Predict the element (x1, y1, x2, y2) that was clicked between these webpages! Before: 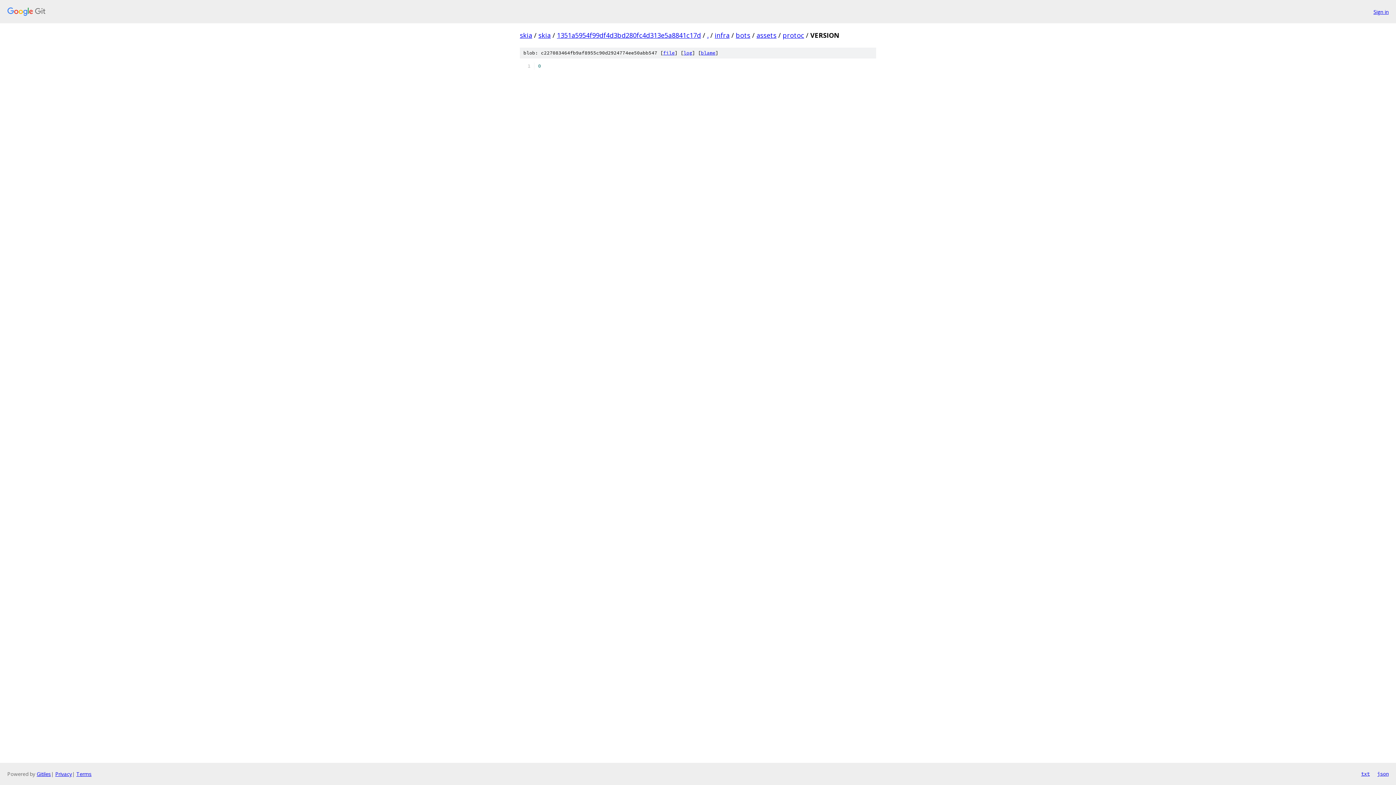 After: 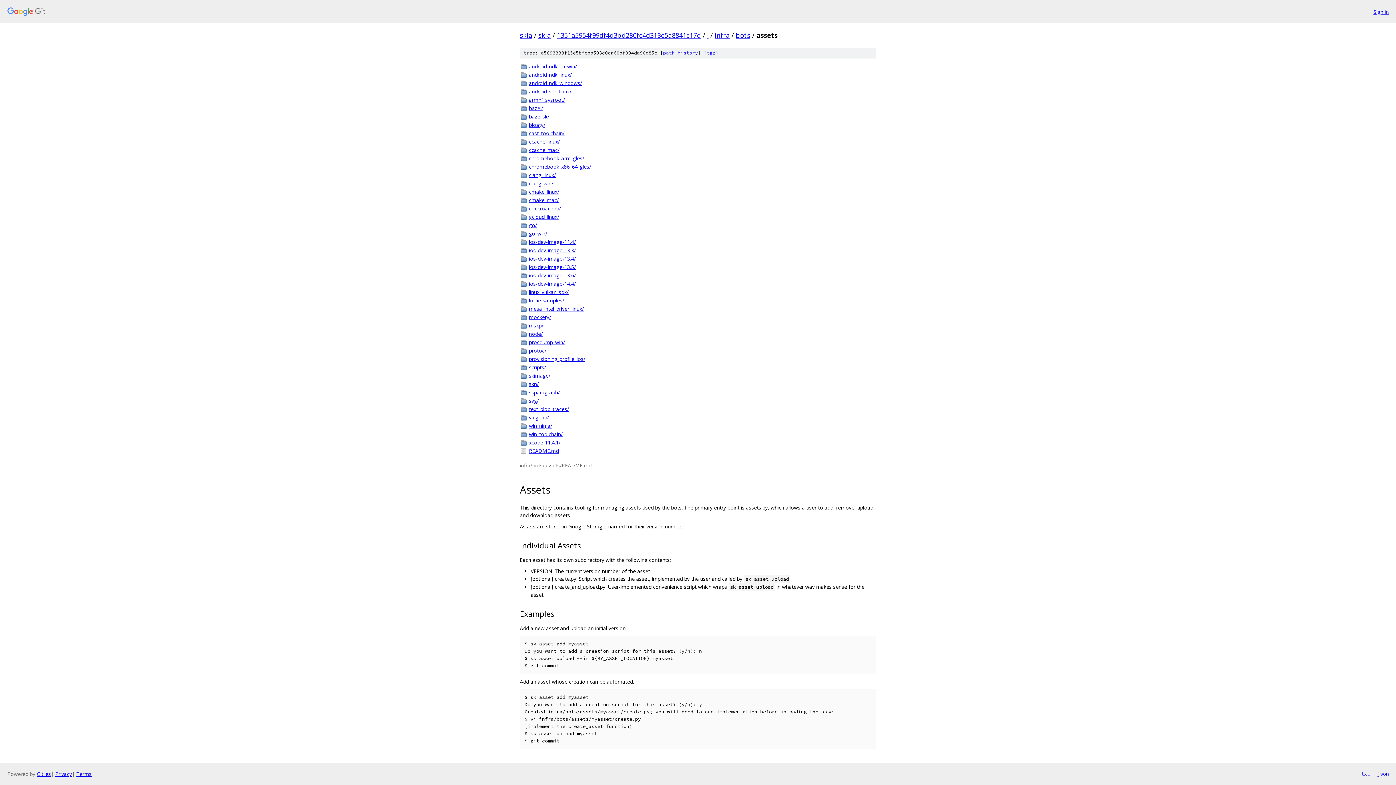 Action: label: assets bbox: (756, 30, 776, 39)